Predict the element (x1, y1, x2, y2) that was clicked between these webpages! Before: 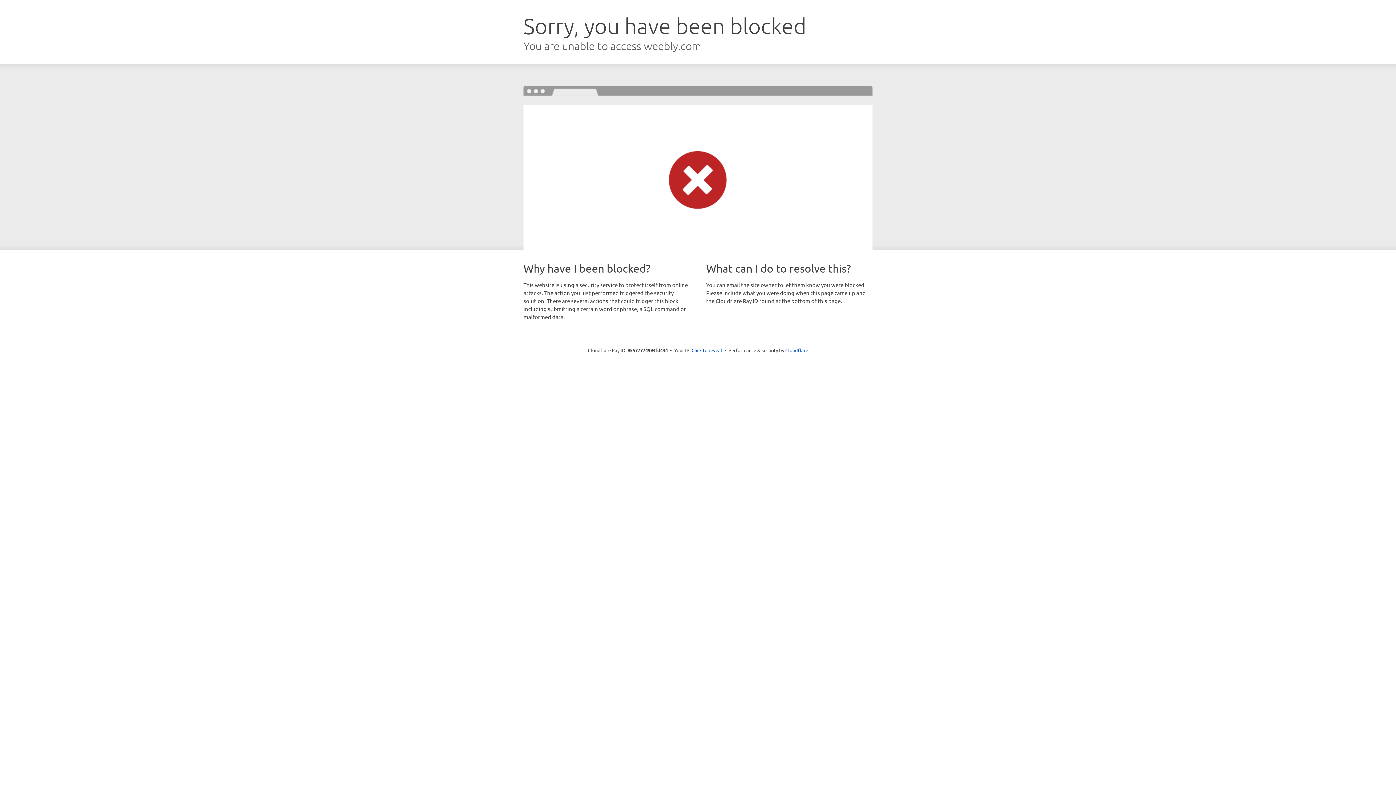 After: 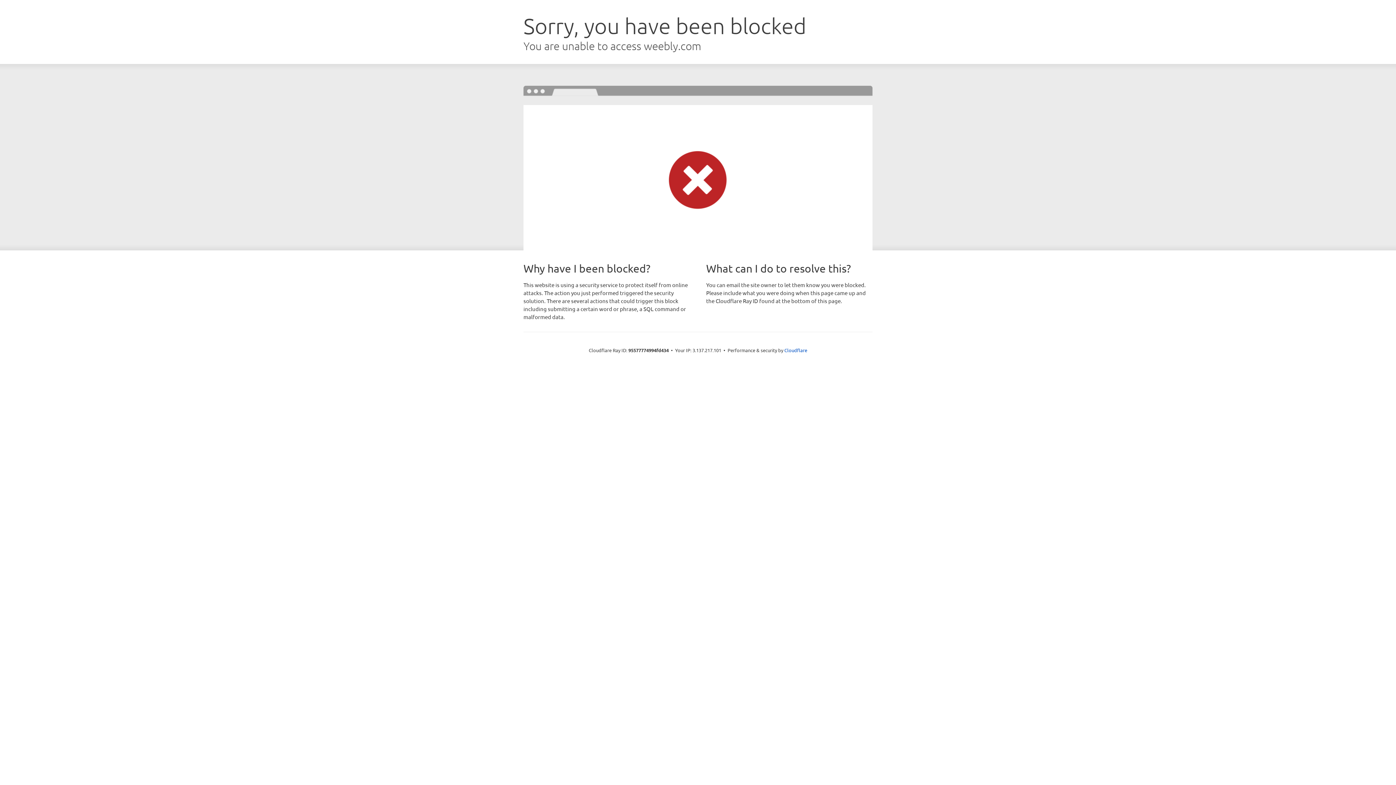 Action: bbox: (691, 346, 722, 353) label: Click to reveal